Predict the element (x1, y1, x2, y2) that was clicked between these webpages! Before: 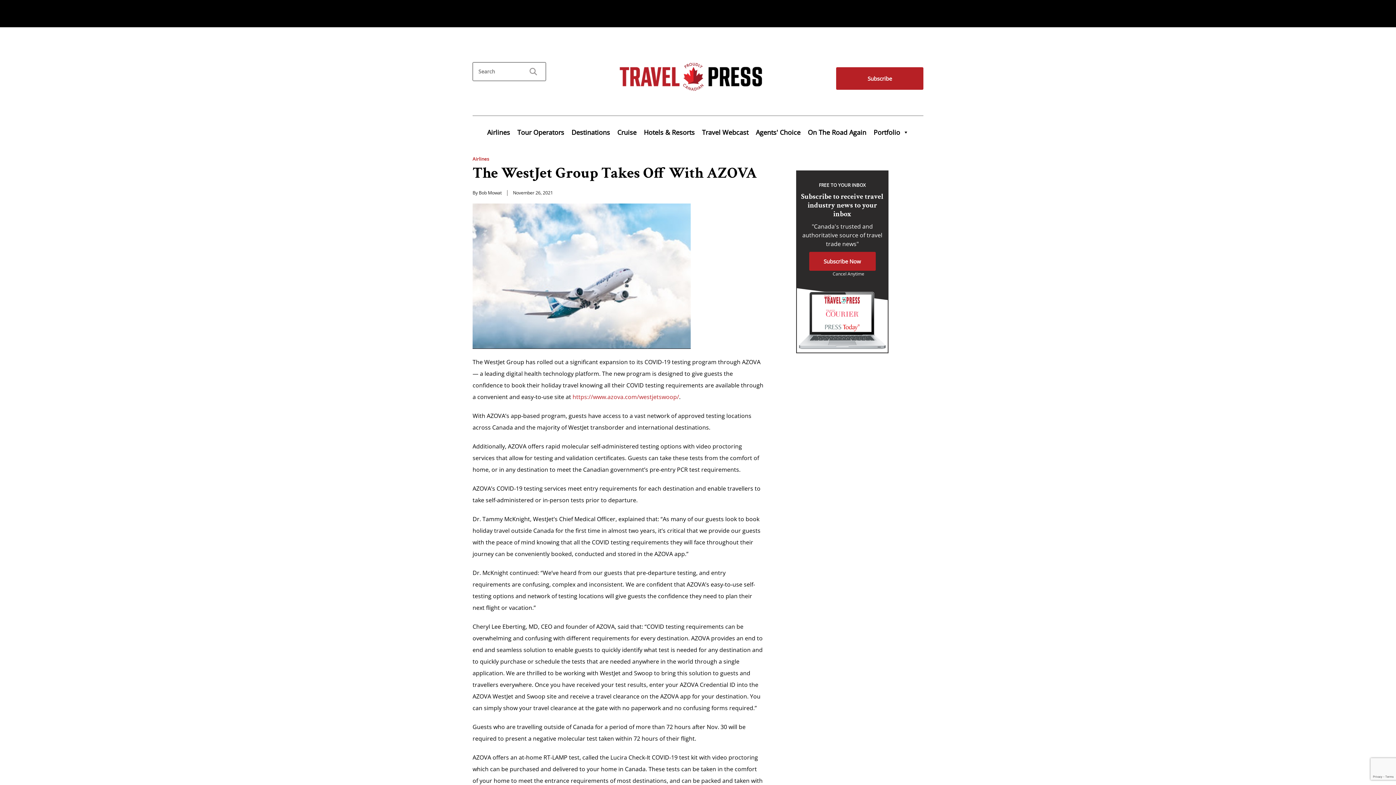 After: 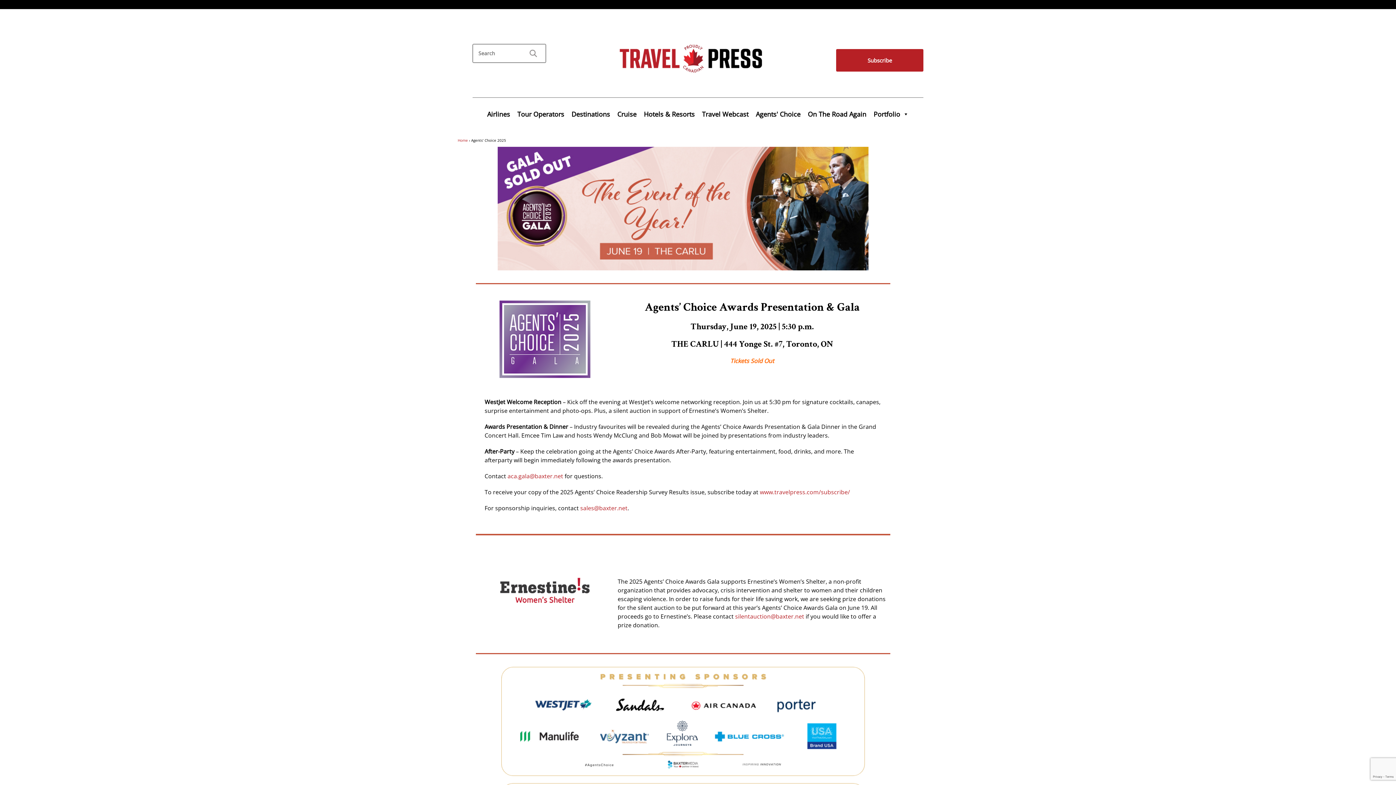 Action: bbox: (752, 124, 804, 139) label: Agents' Choice